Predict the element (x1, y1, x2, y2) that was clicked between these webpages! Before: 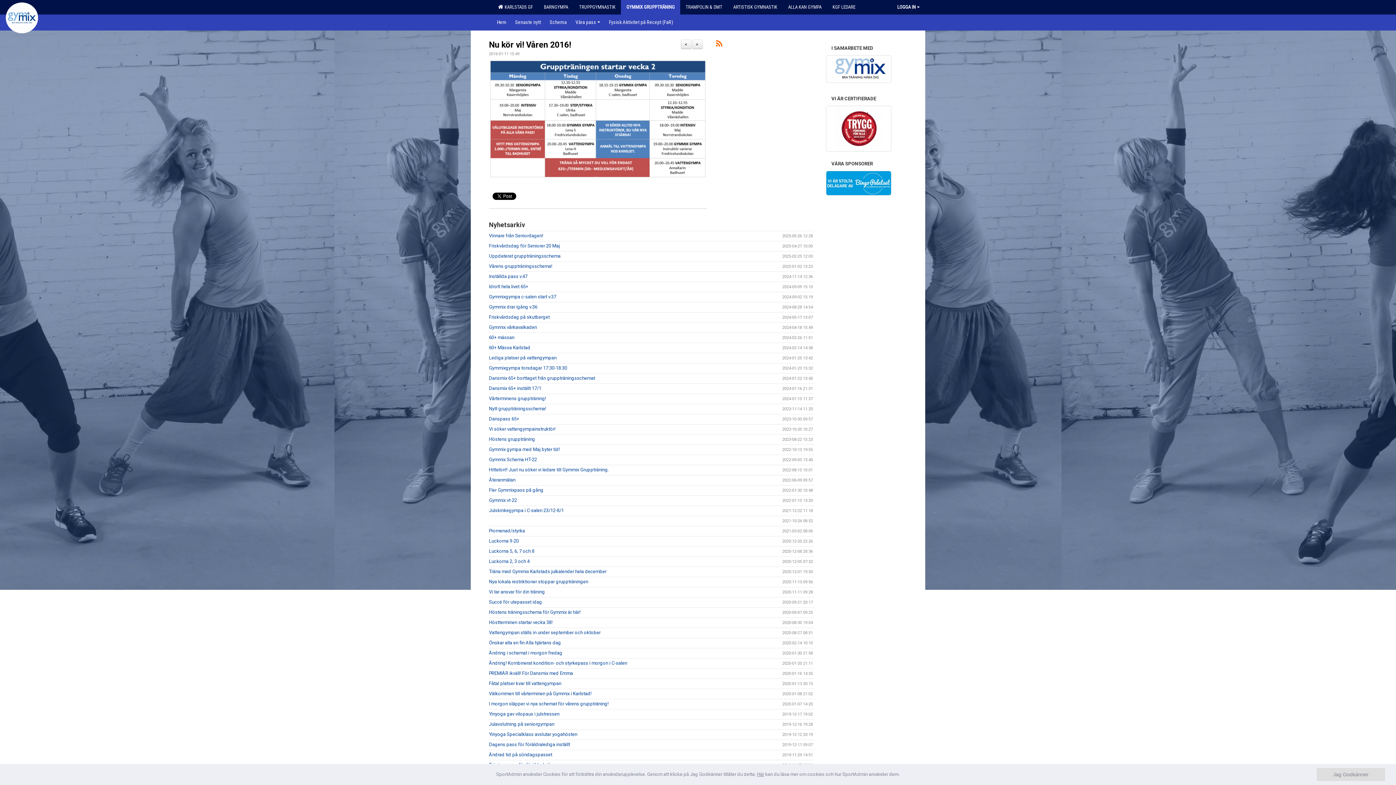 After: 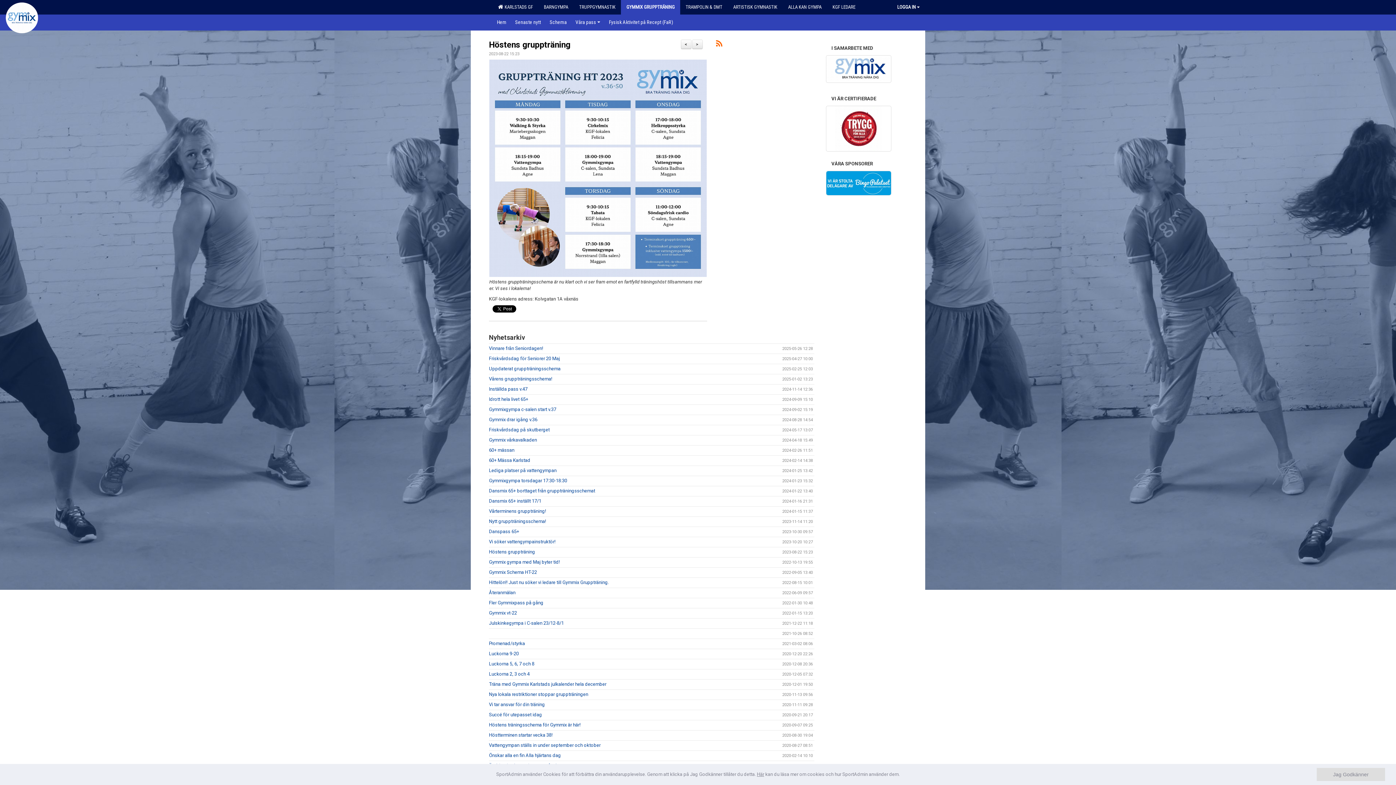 Action: label: Höstens gruppträning bbox: (489, 436, 535, 442)